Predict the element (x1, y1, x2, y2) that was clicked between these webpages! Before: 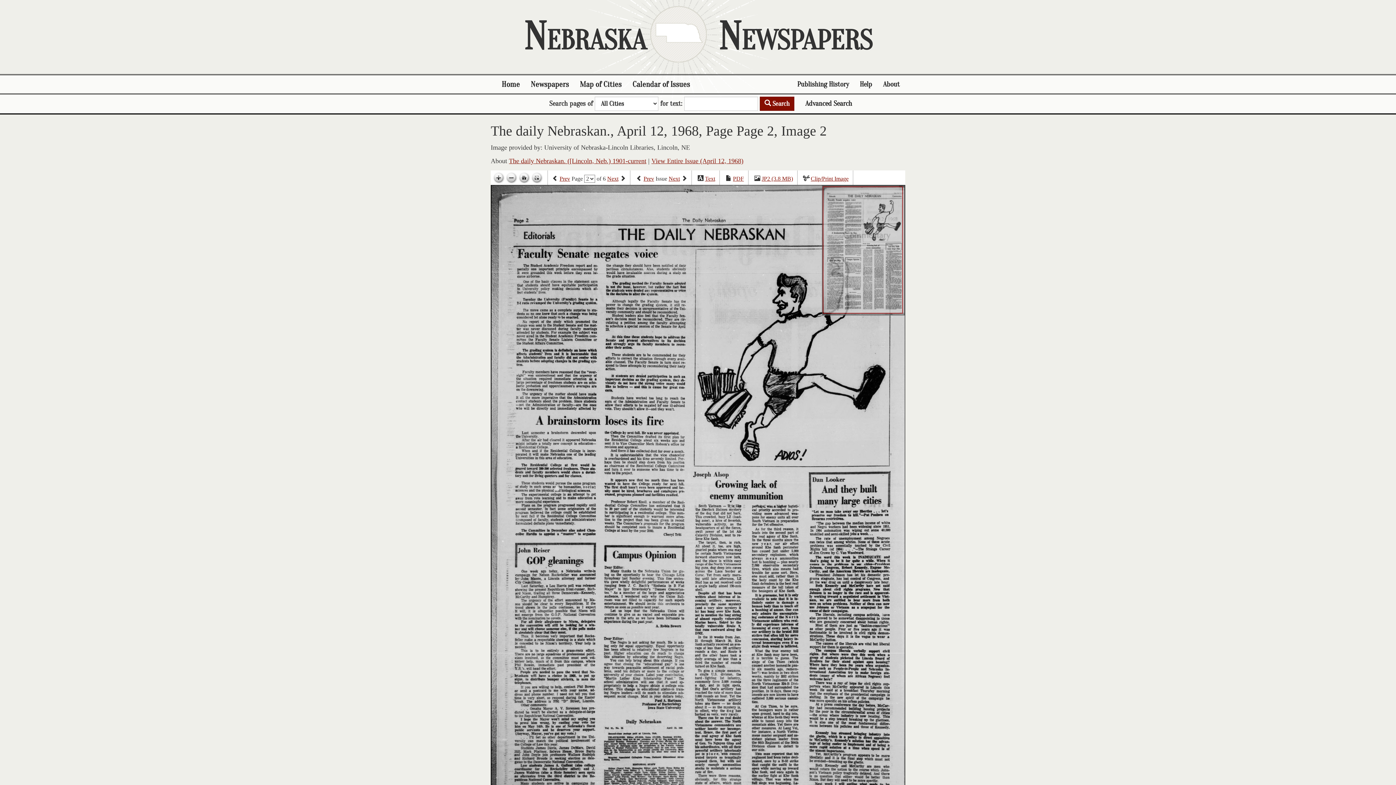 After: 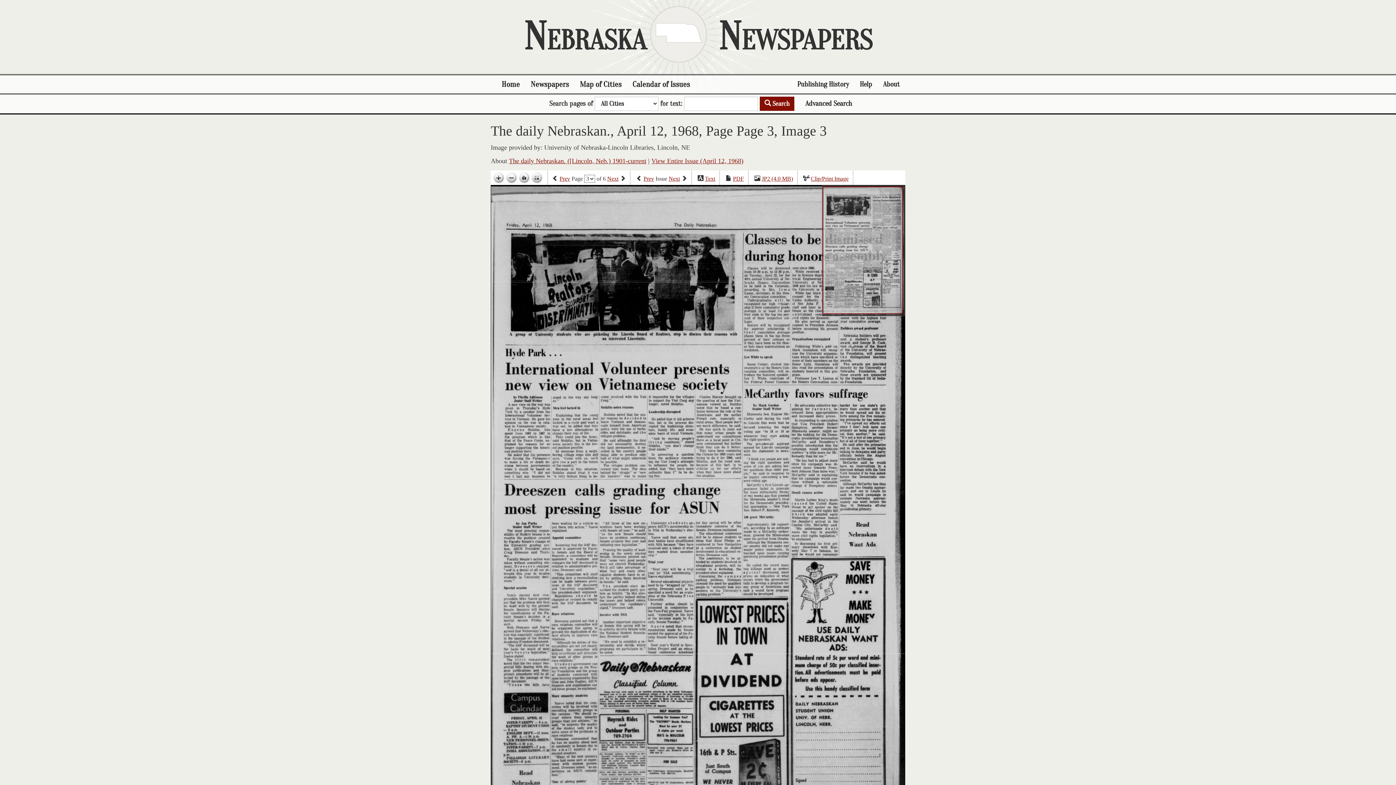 Action: label: Next page bbox: (607, 175, 618, 182)